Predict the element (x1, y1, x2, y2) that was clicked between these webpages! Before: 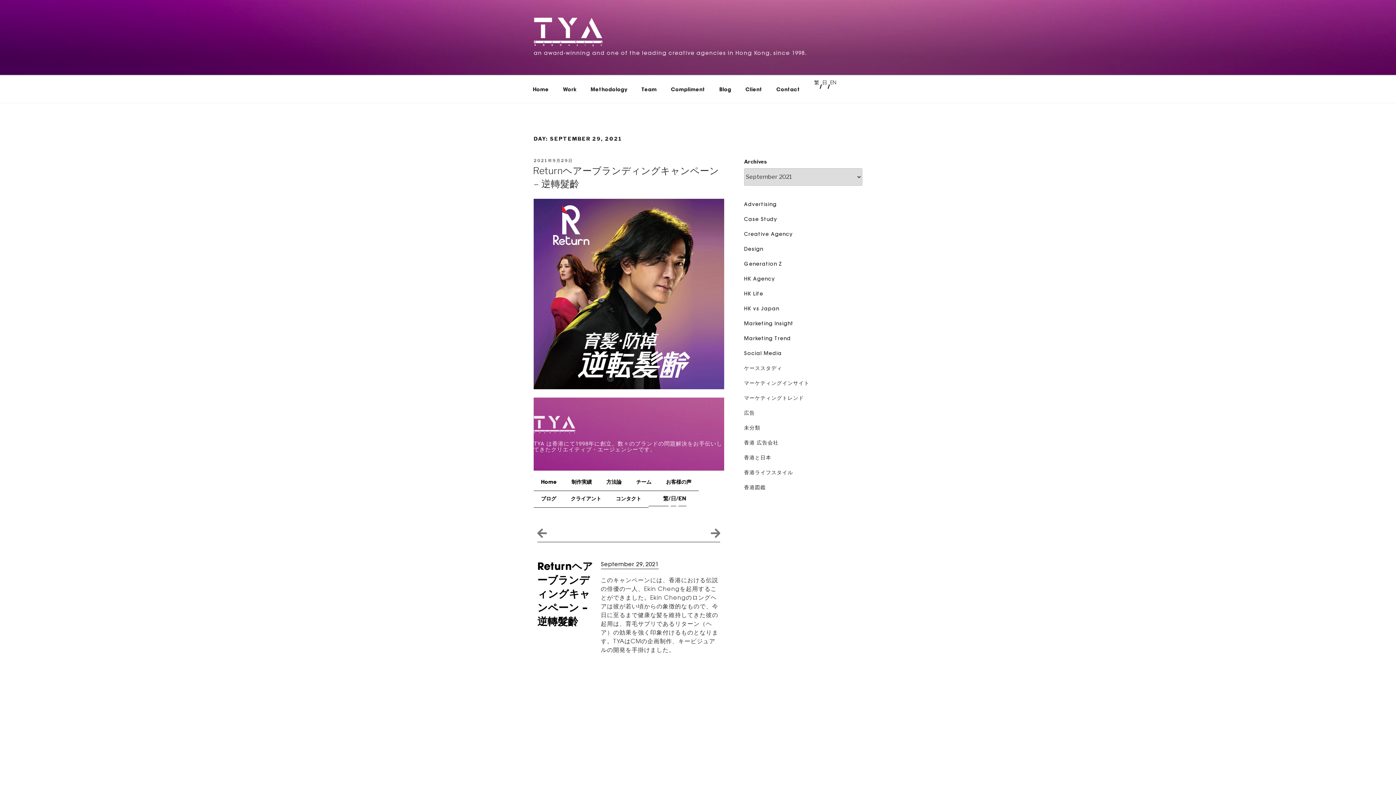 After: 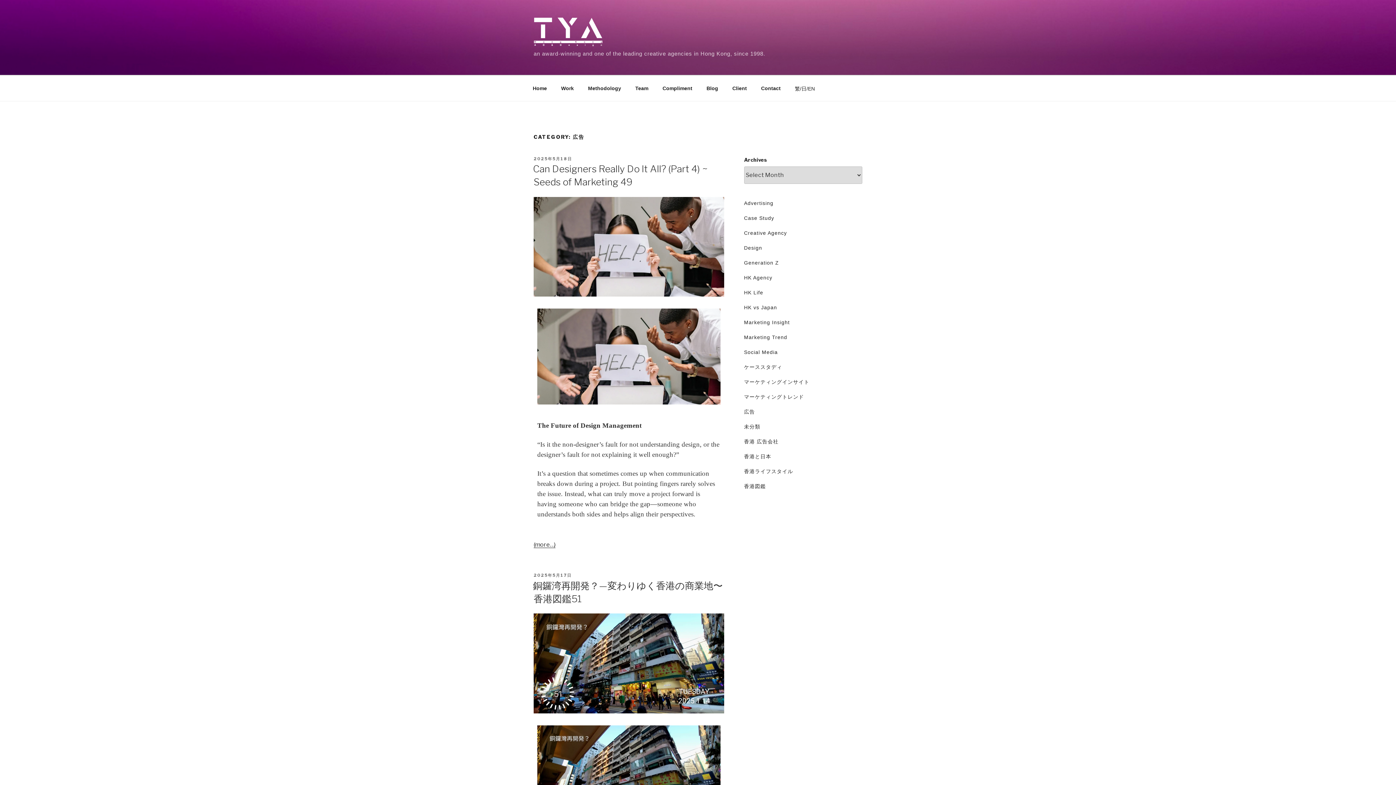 Action: bbox: (744, 411, 755, 416) label: 広告